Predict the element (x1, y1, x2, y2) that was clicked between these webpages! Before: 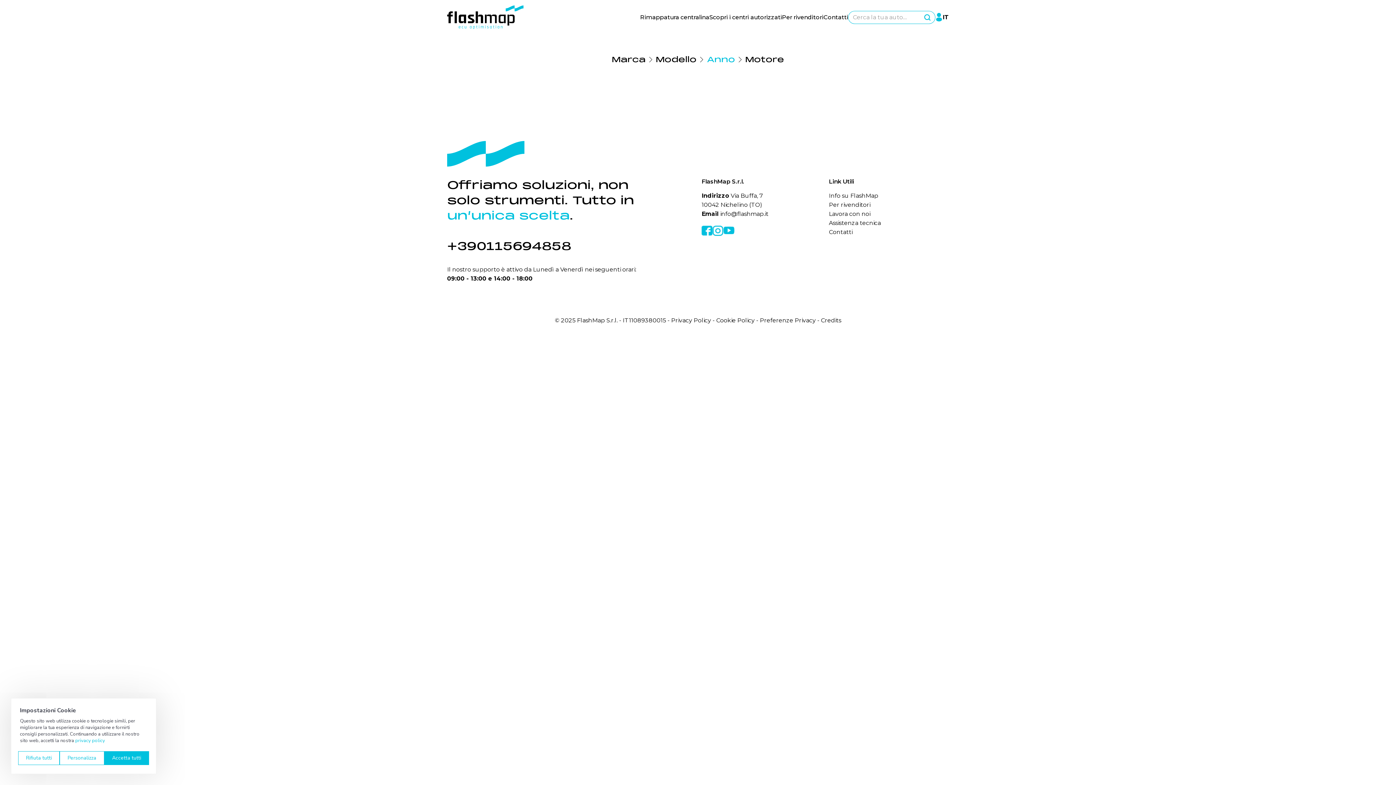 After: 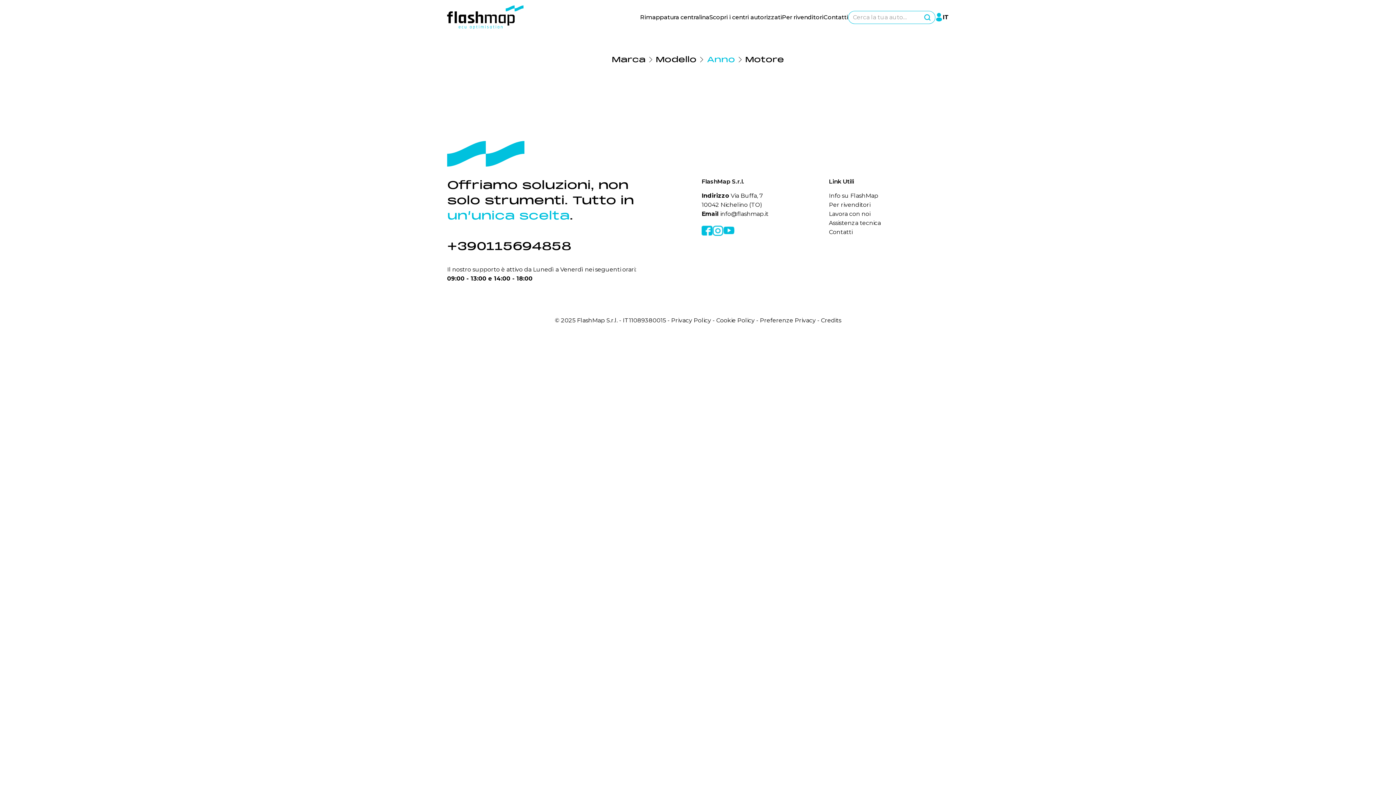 Action: bbox: (104, 751, 149, 765) label: Accetta tutti